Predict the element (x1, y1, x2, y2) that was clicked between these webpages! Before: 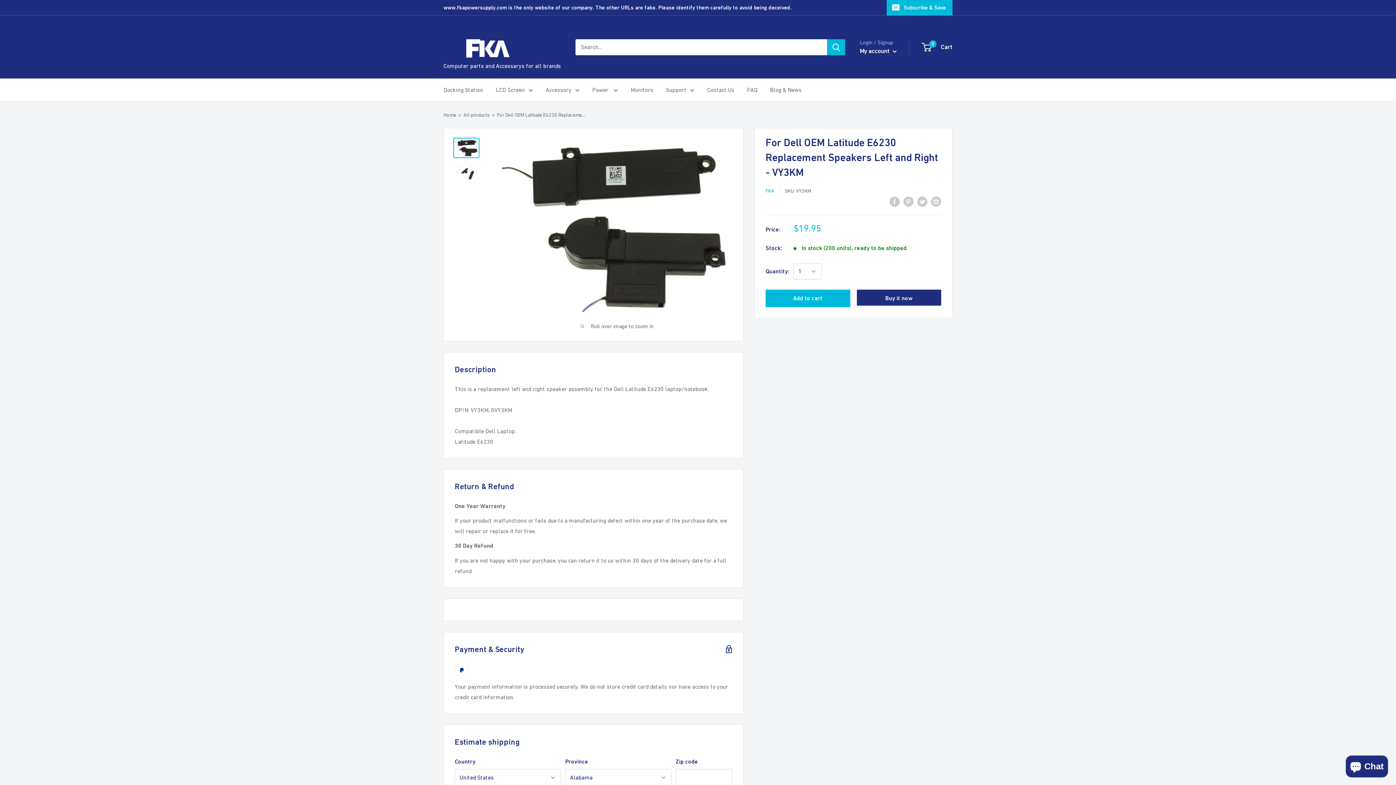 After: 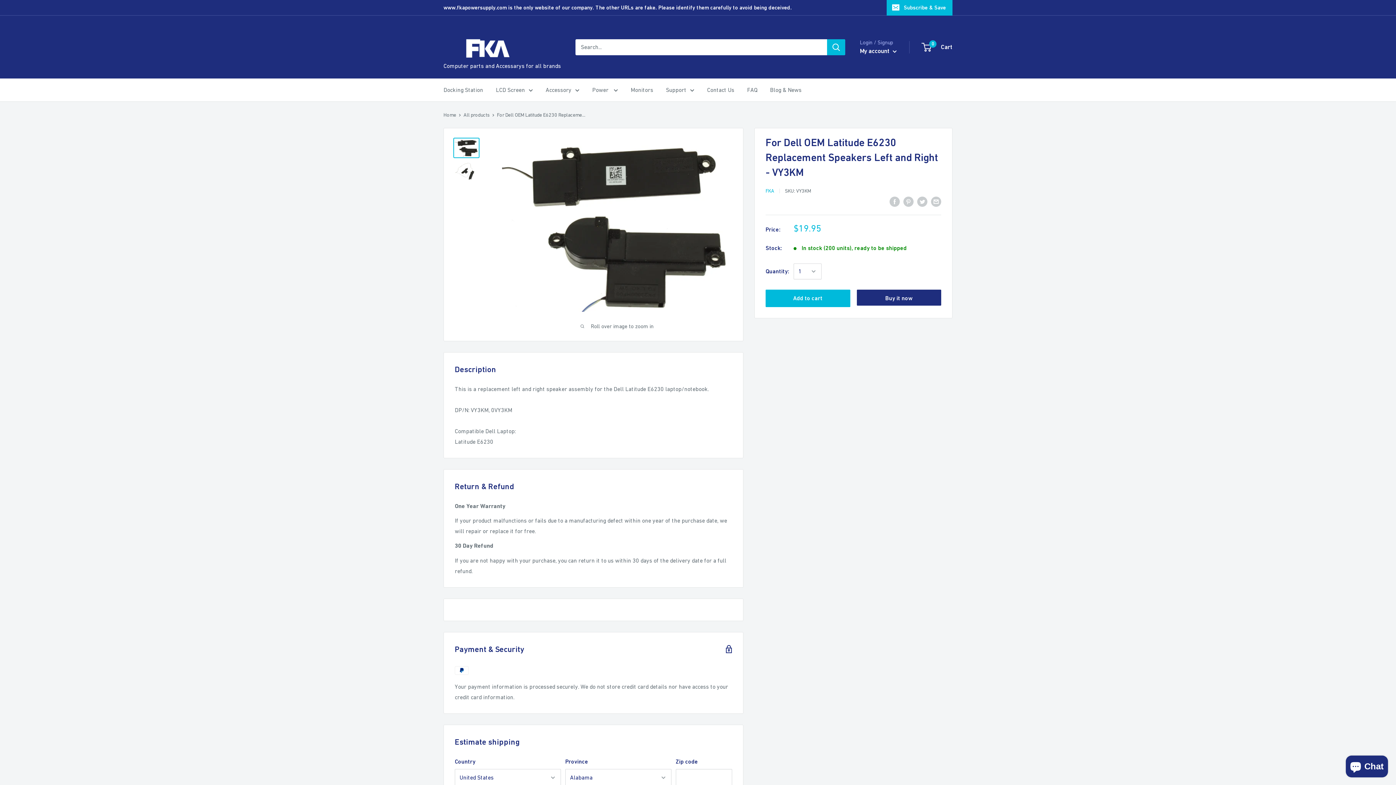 Action: bbox: (453, 137, 479, 158)